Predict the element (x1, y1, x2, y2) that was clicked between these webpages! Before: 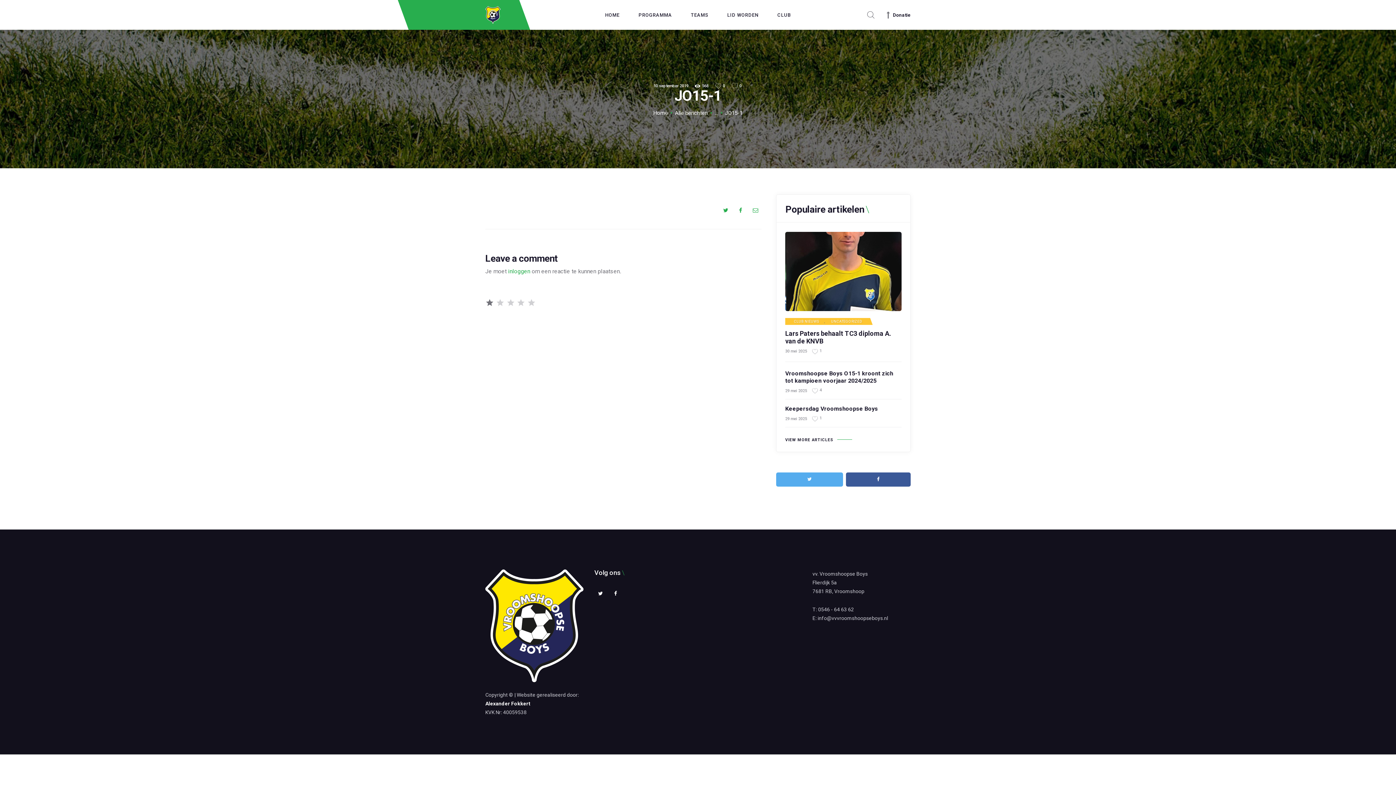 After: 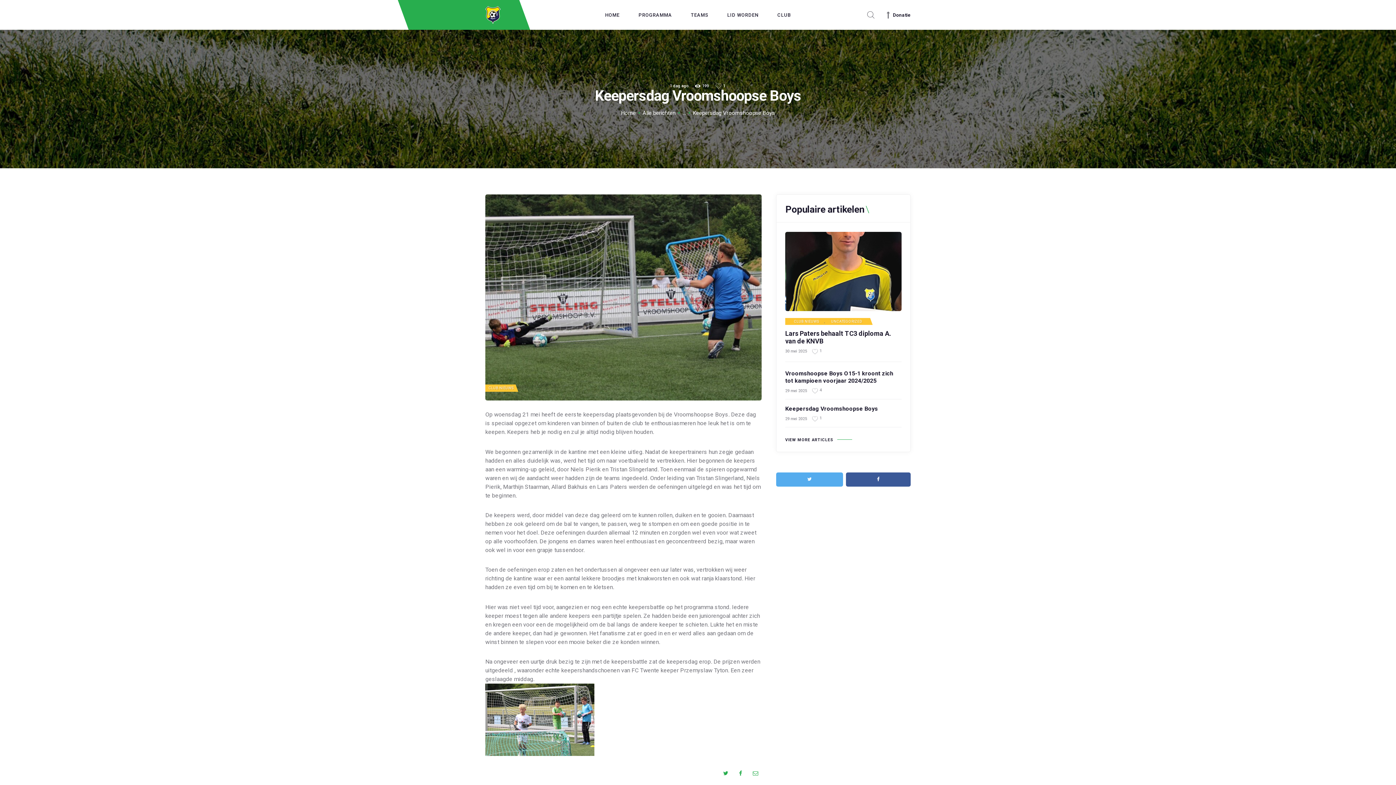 Action: label: Keepersdag Vroomshoopse Boys bbox: (785, 405, 901, 412)